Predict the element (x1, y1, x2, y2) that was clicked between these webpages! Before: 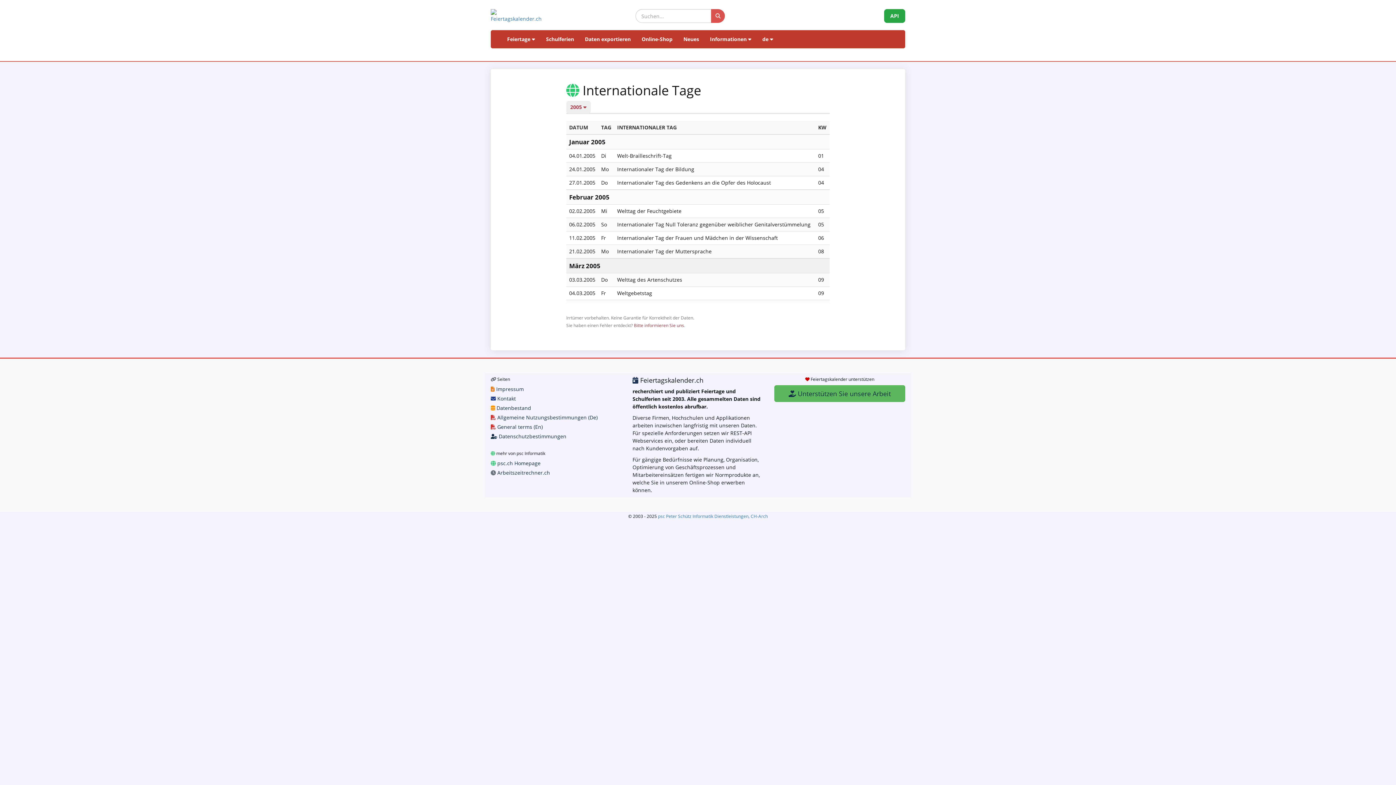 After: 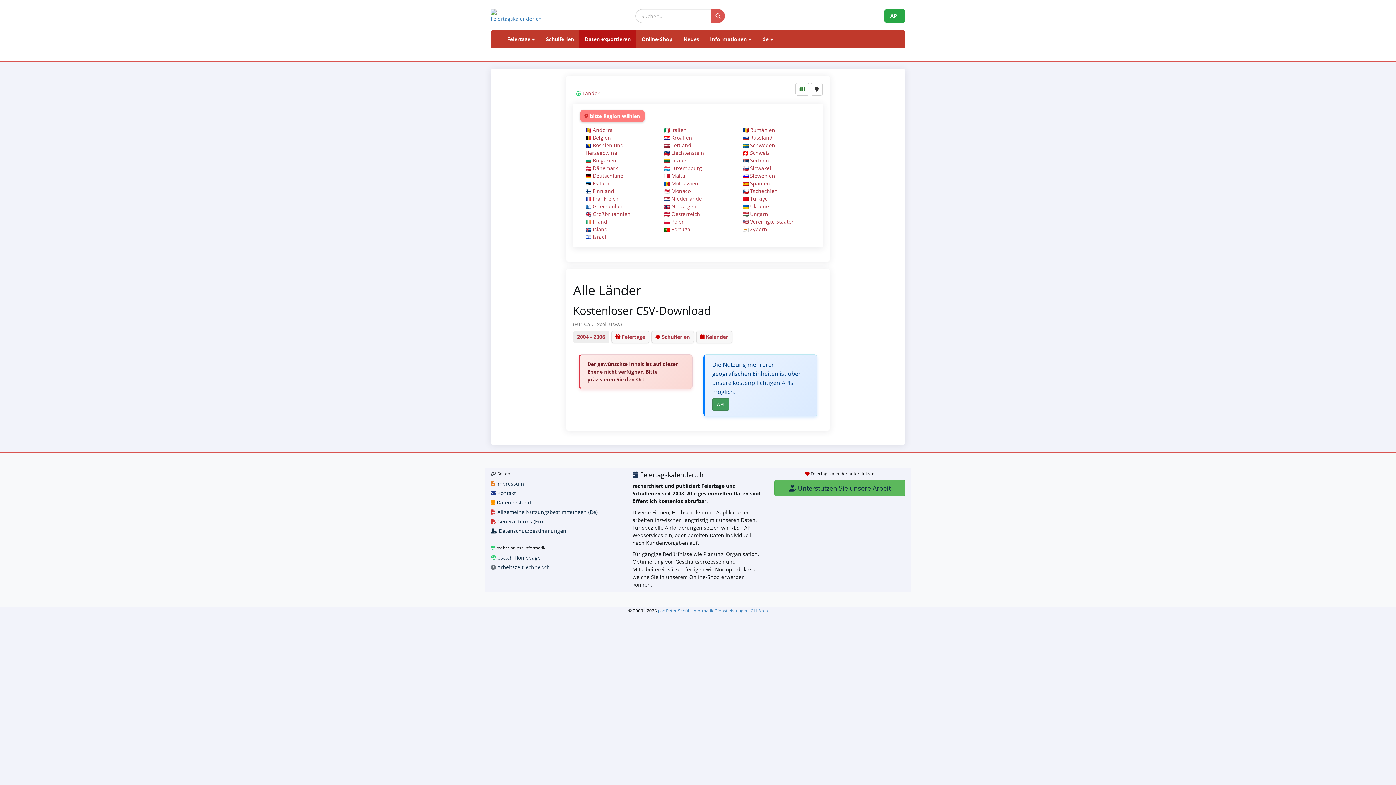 Action: label: Daten exportieren bbox: (579, 30, 636, 48)